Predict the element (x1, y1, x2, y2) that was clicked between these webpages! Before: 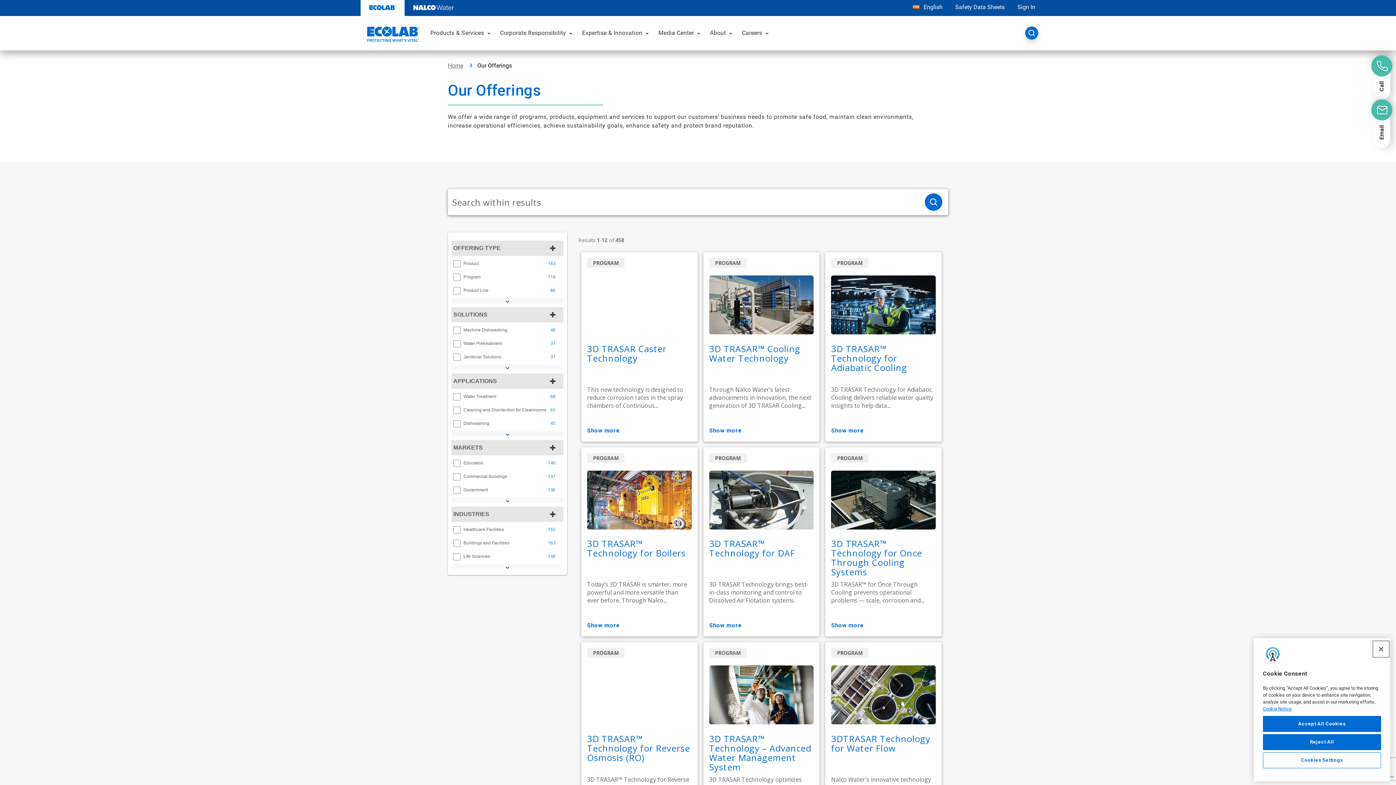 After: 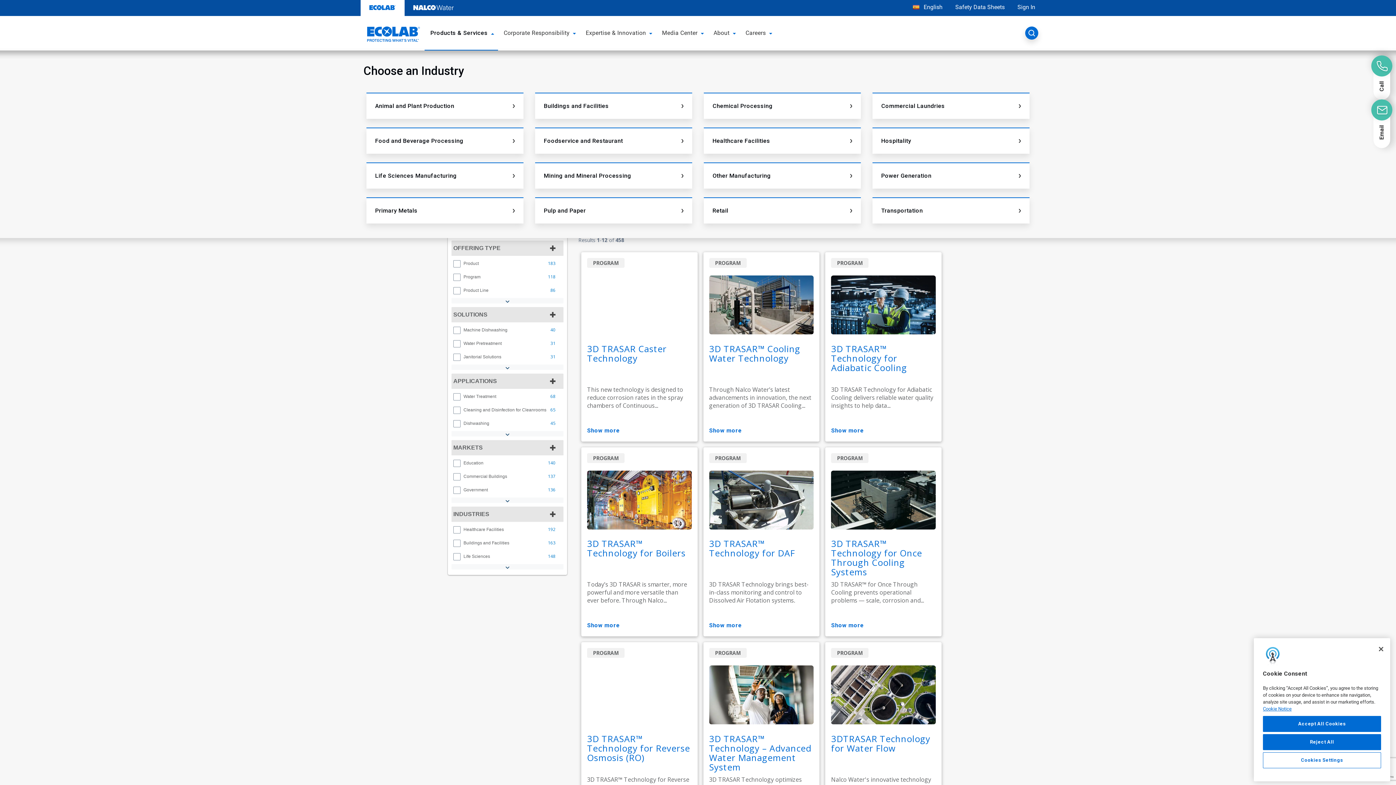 Action: label: toggle menu bbox: (485, 22, 494, 43)